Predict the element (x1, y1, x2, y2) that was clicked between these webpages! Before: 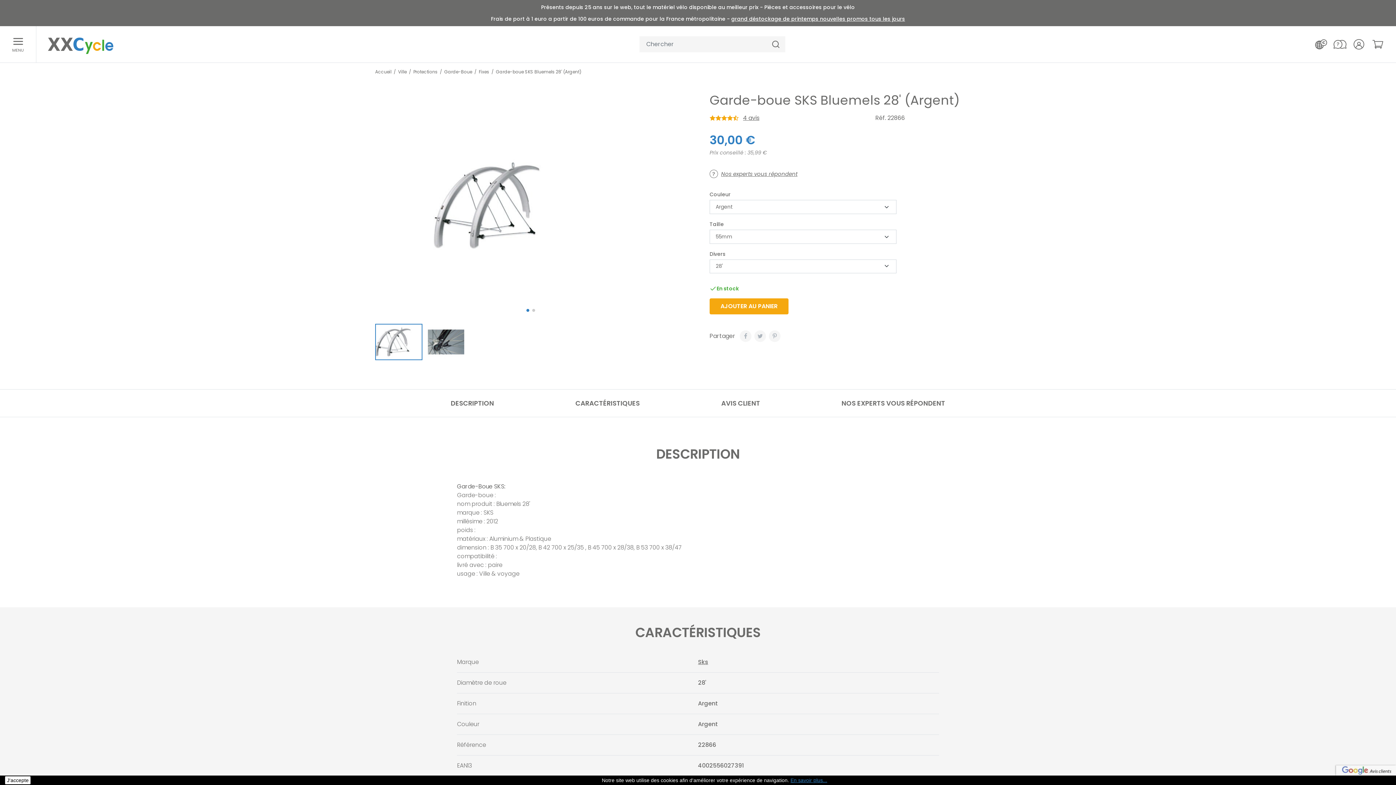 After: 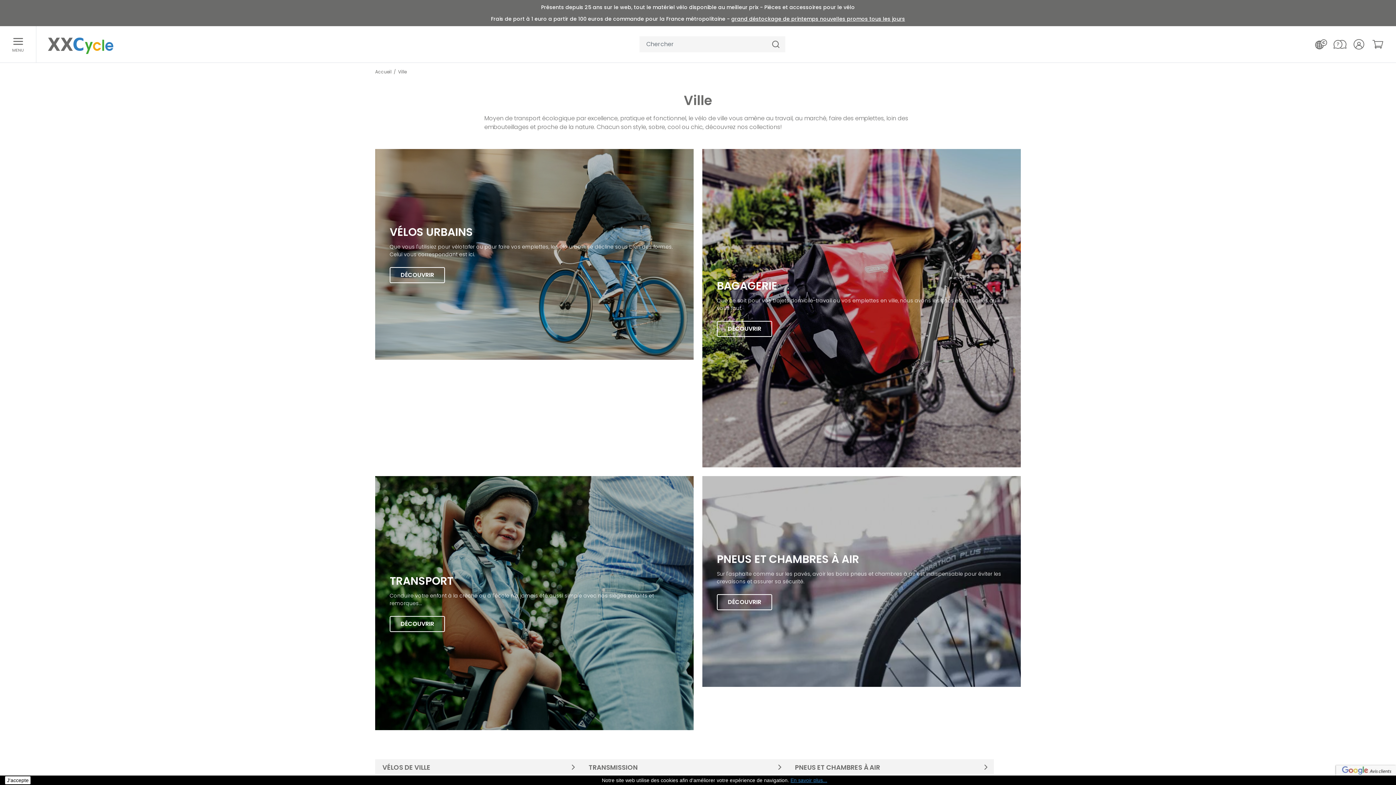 Action: label: Ville bbox: (398, 68, 406, 74)